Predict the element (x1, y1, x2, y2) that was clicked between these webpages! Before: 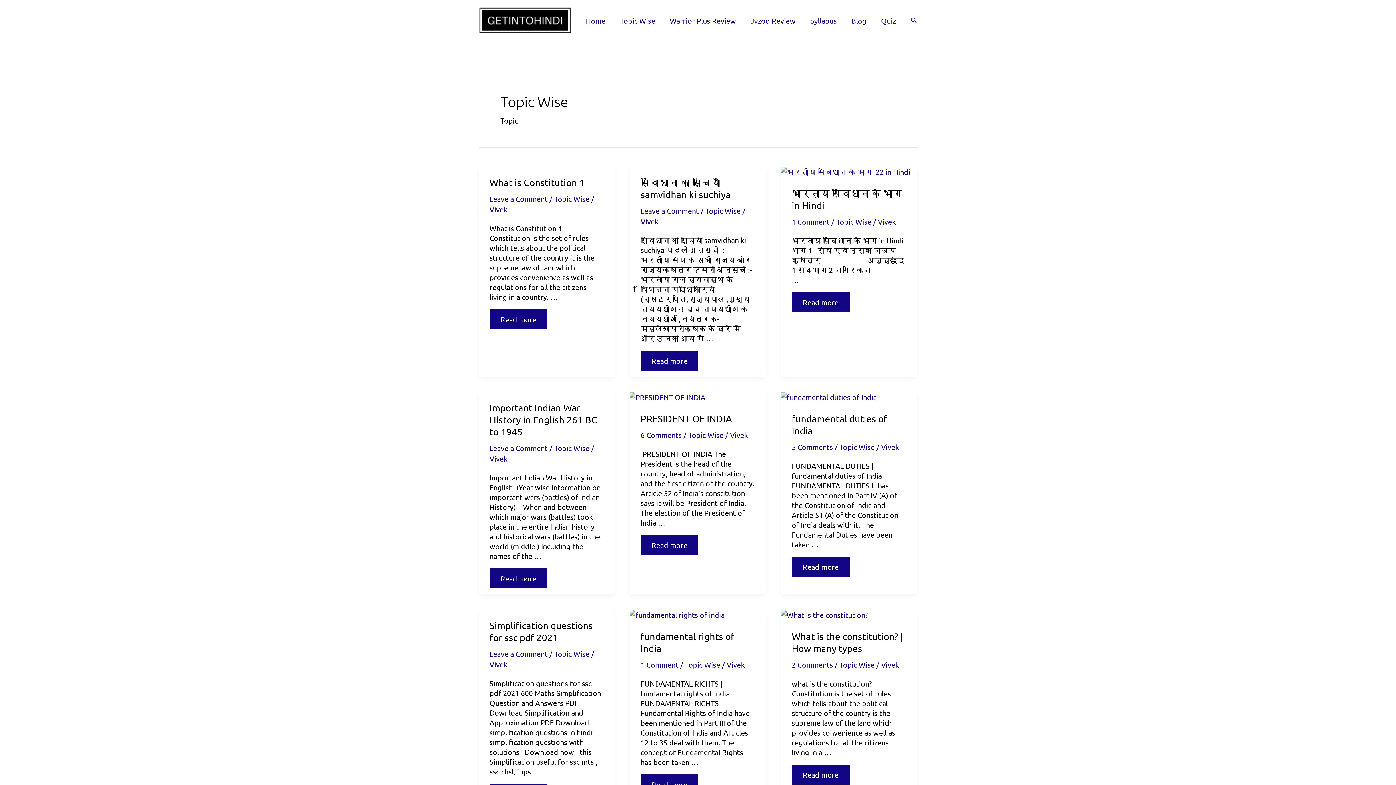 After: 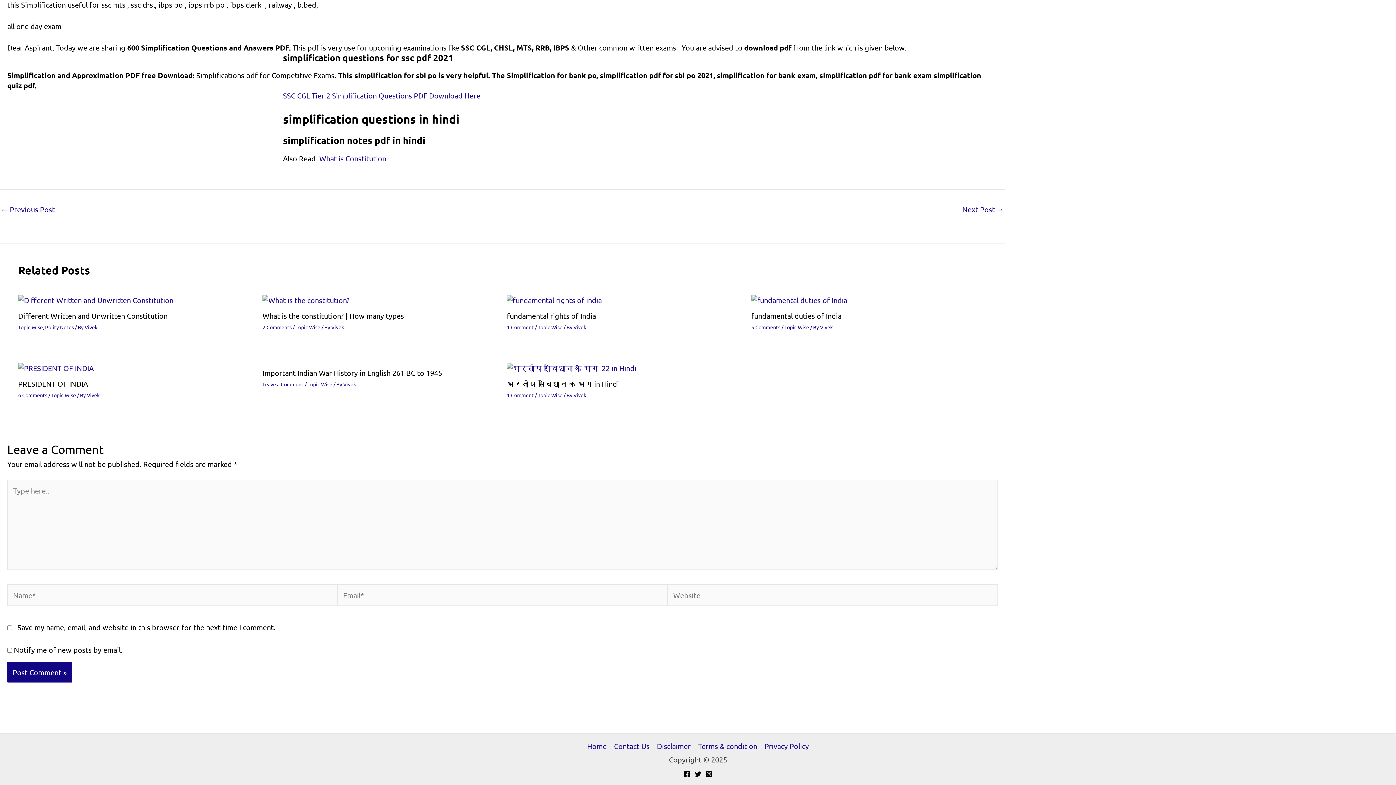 Action: label: Leave a Comment bbox: (489, 649, 547, 658)